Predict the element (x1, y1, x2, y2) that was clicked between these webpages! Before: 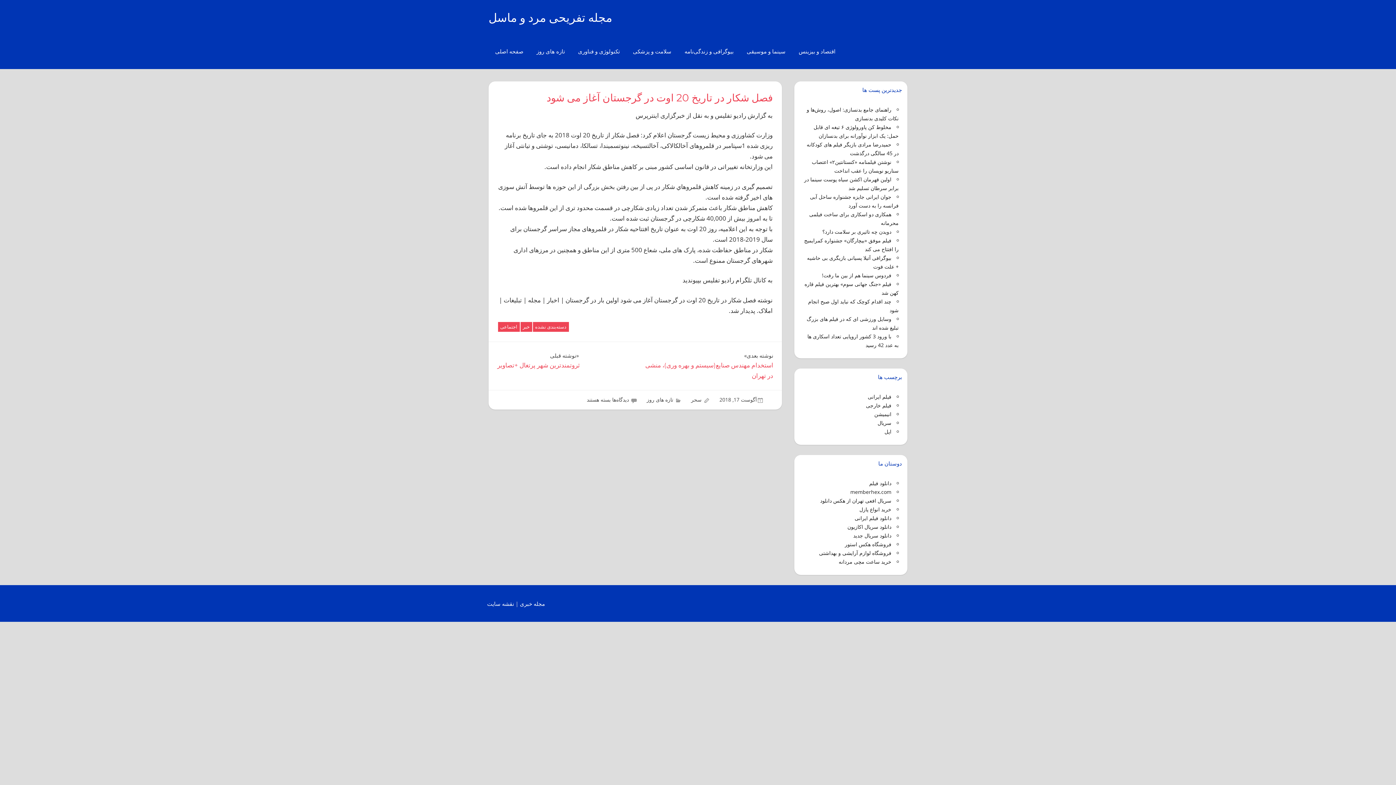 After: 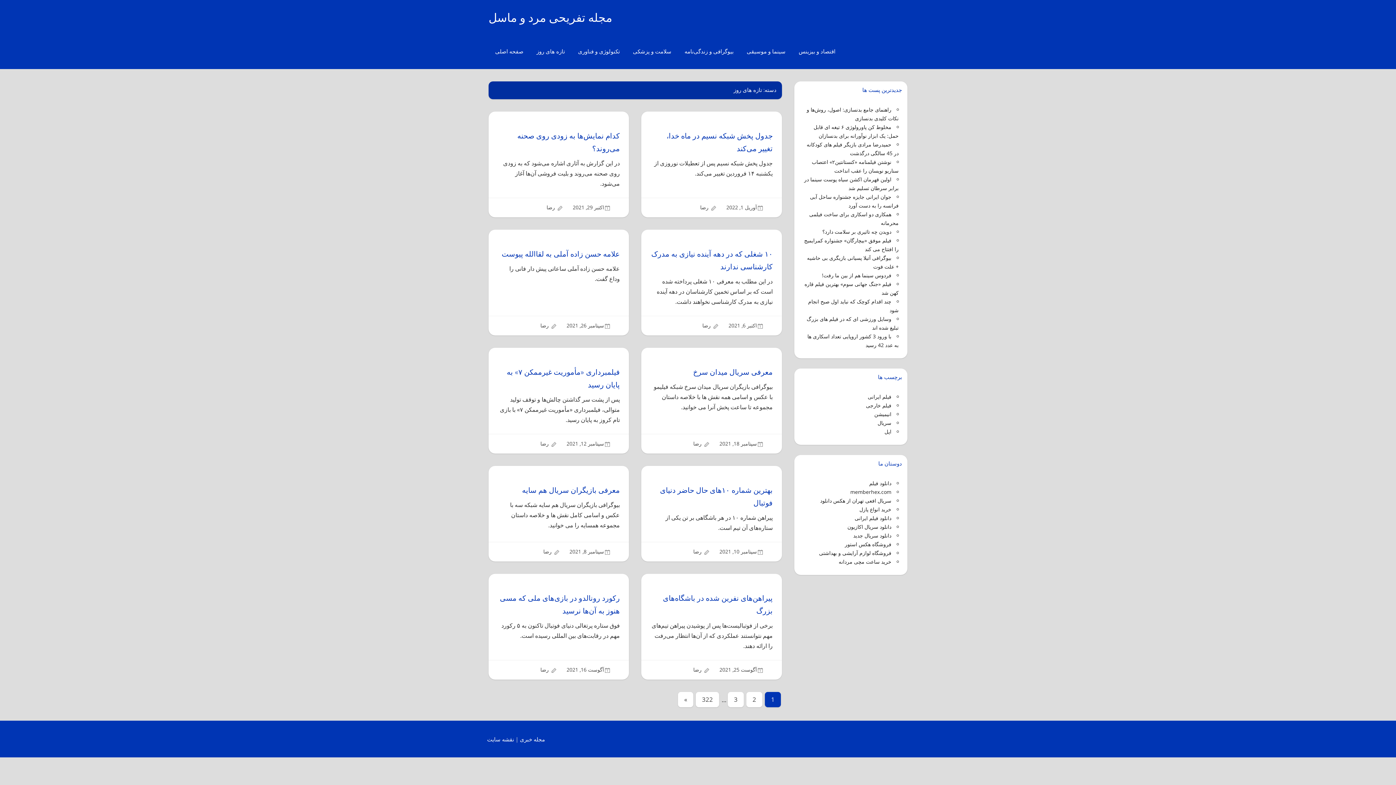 Action: label: تازه های روز bbox: (646, 396, 673, 403)